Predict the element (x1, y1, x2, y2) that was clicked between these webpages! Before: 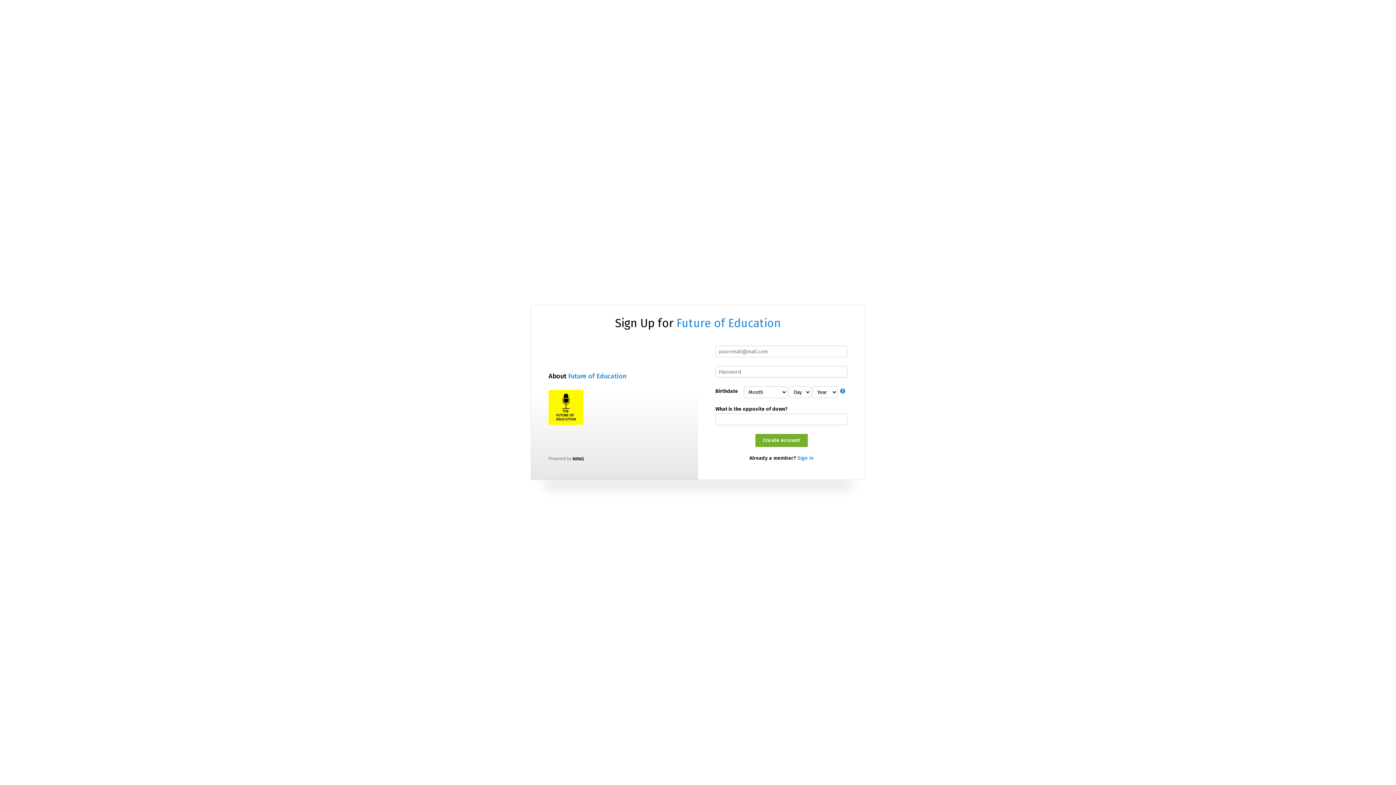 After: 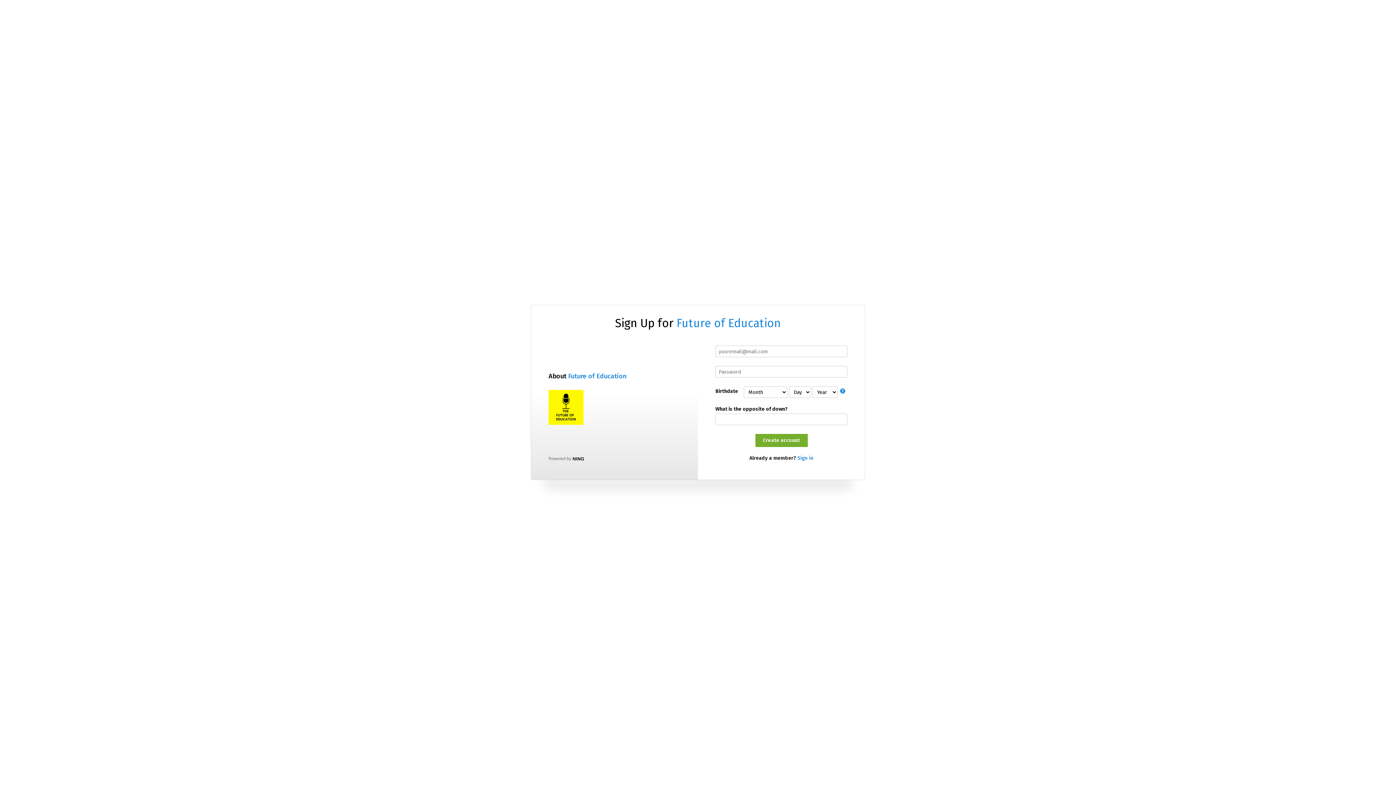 Action: bbox: (568, 372, 626, 380) label: Future of Education